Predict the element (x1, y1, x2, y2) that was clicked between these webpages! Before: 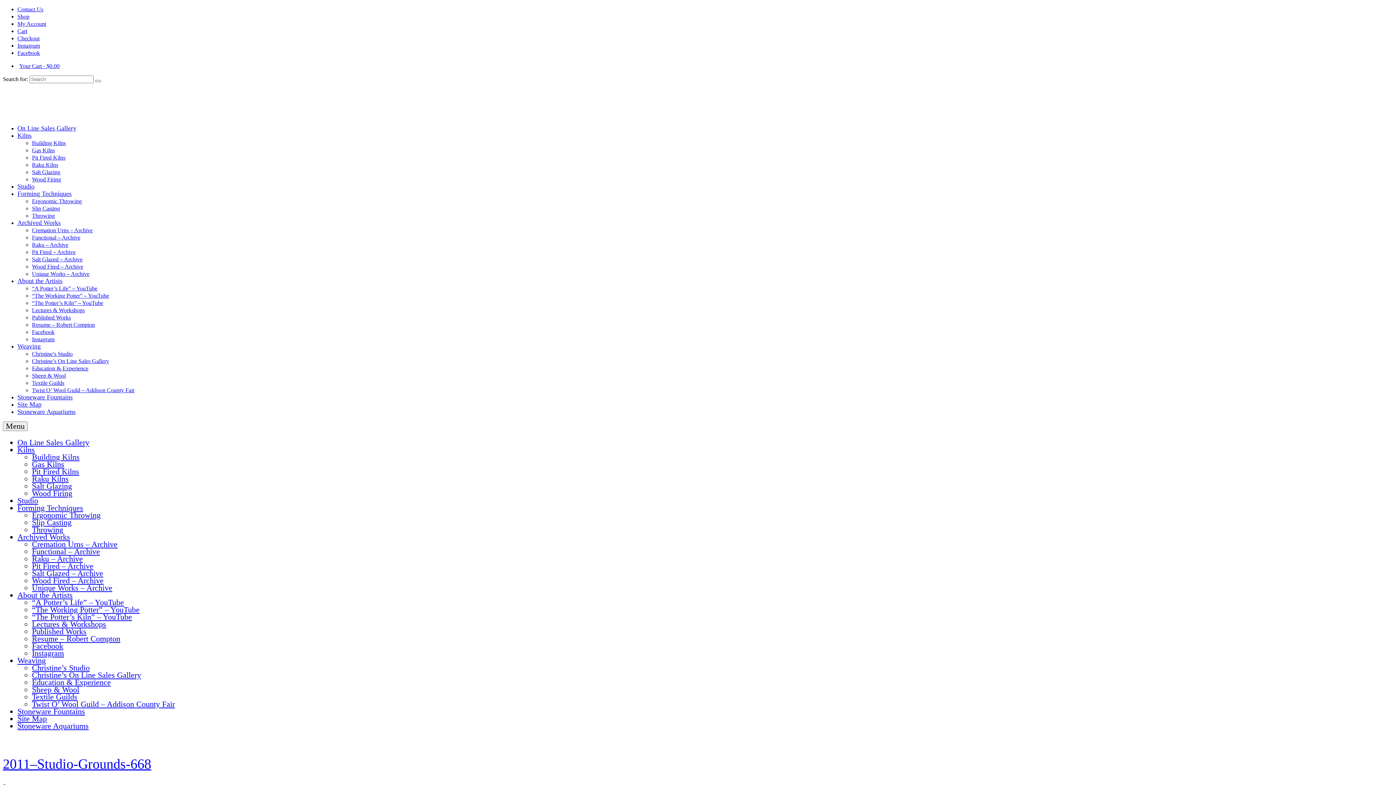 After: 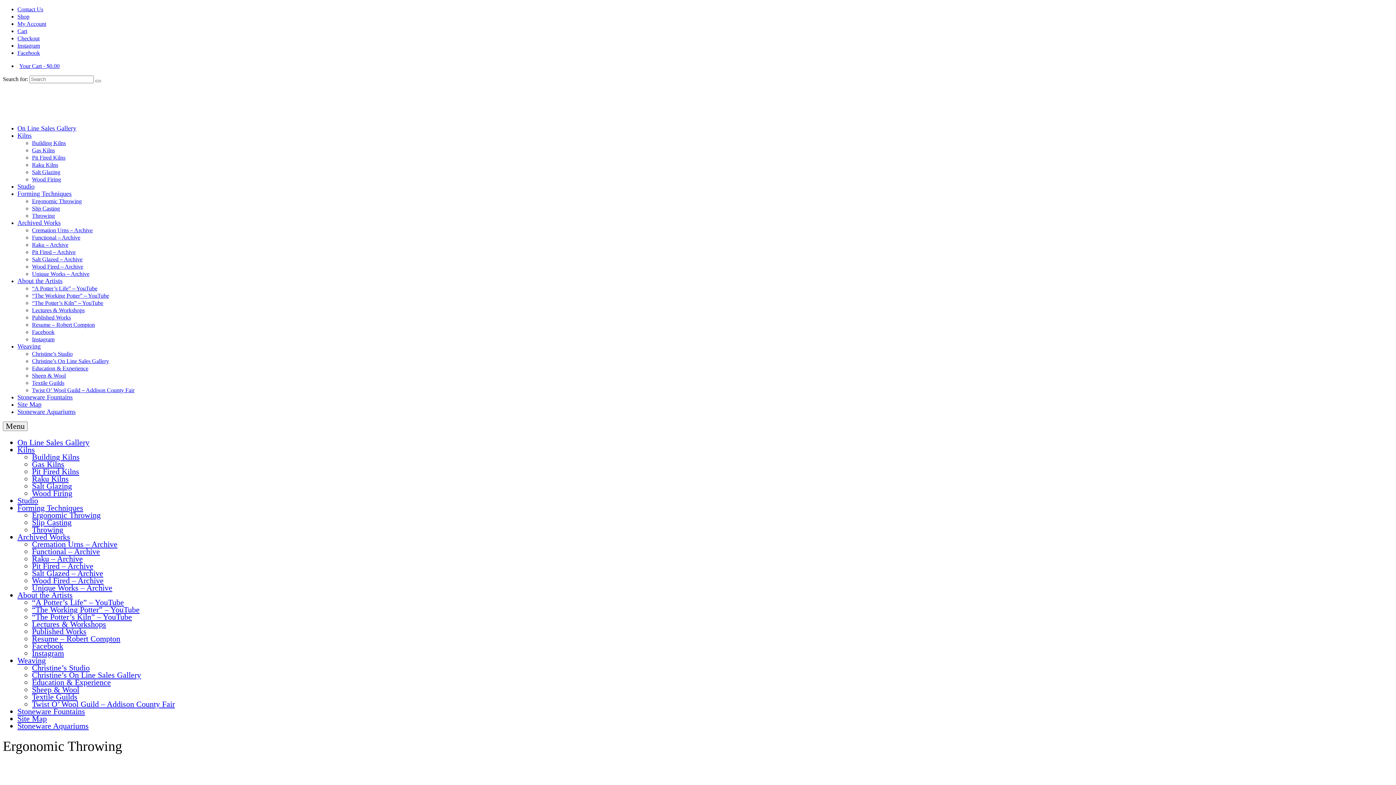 Action: bbox: (32, 198, 81, 204) label: Ergonomic Throwing